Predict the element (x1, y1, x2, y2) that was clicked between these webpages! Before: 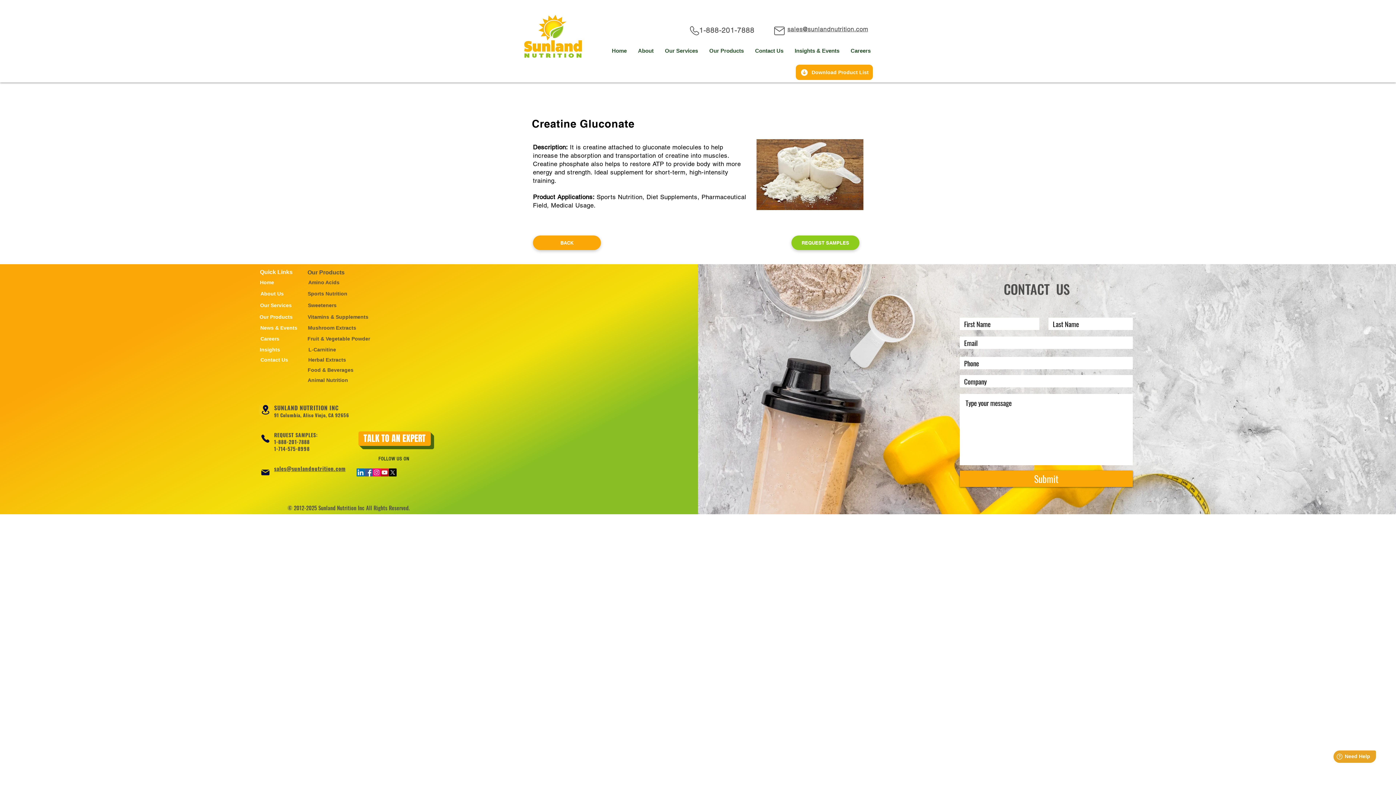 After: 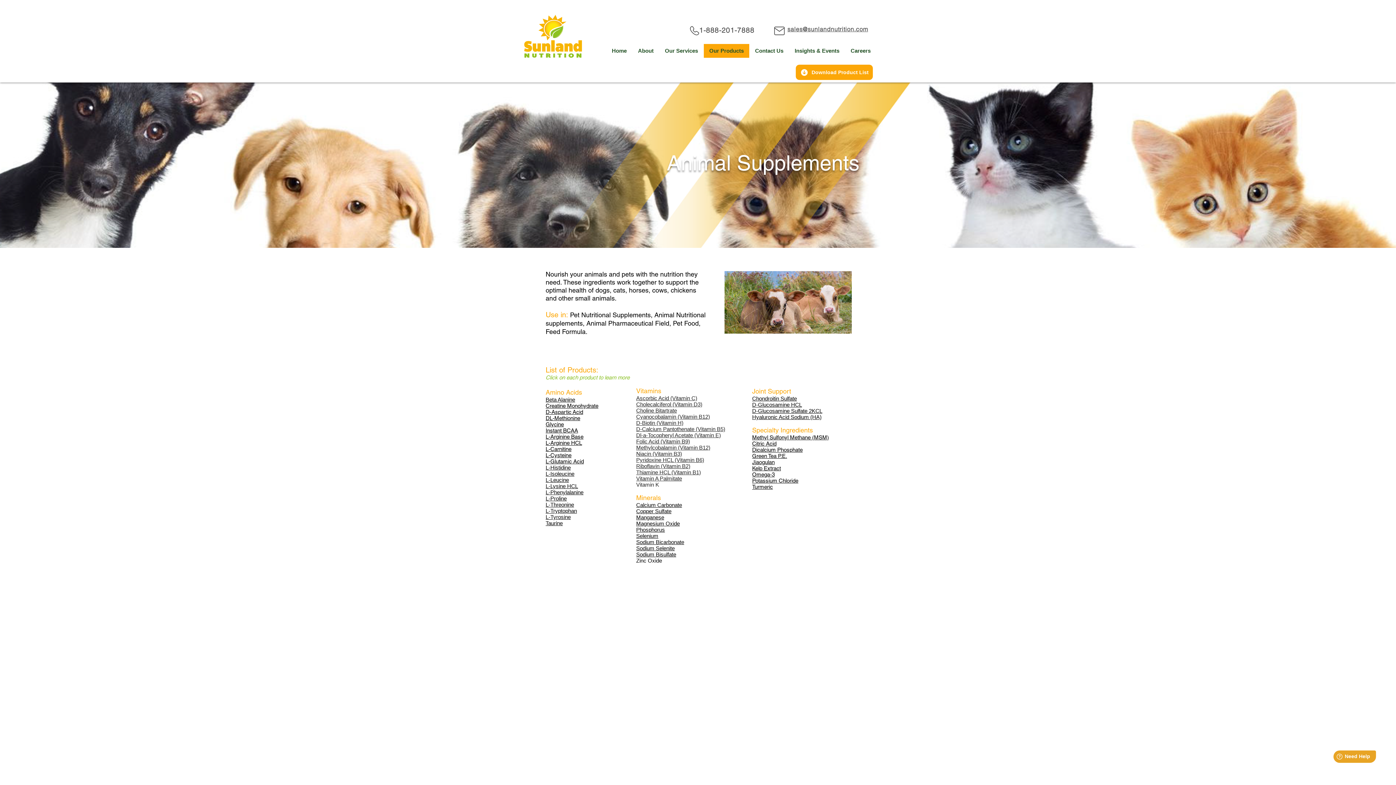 Action: label: Animal Nutrition bbox: (307, 373, 348, 387)